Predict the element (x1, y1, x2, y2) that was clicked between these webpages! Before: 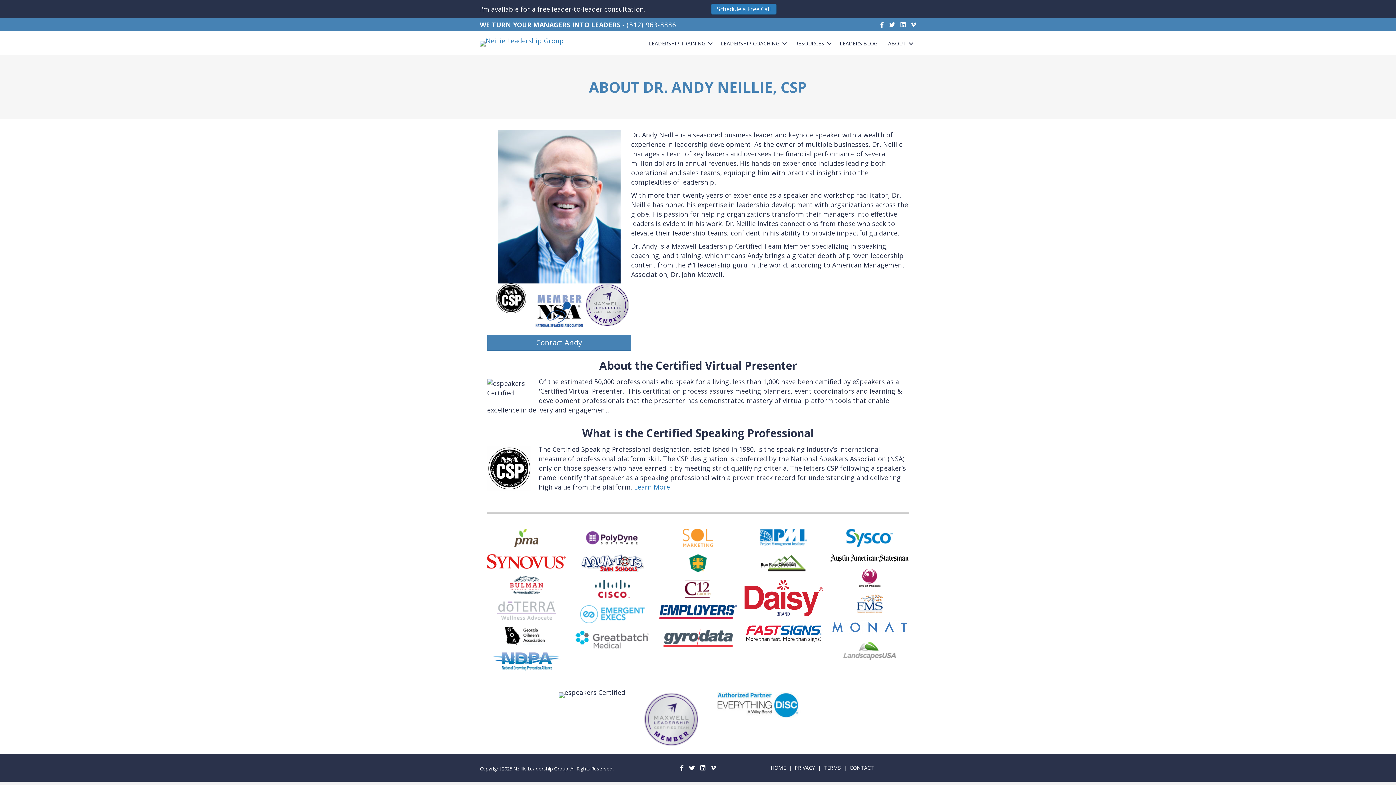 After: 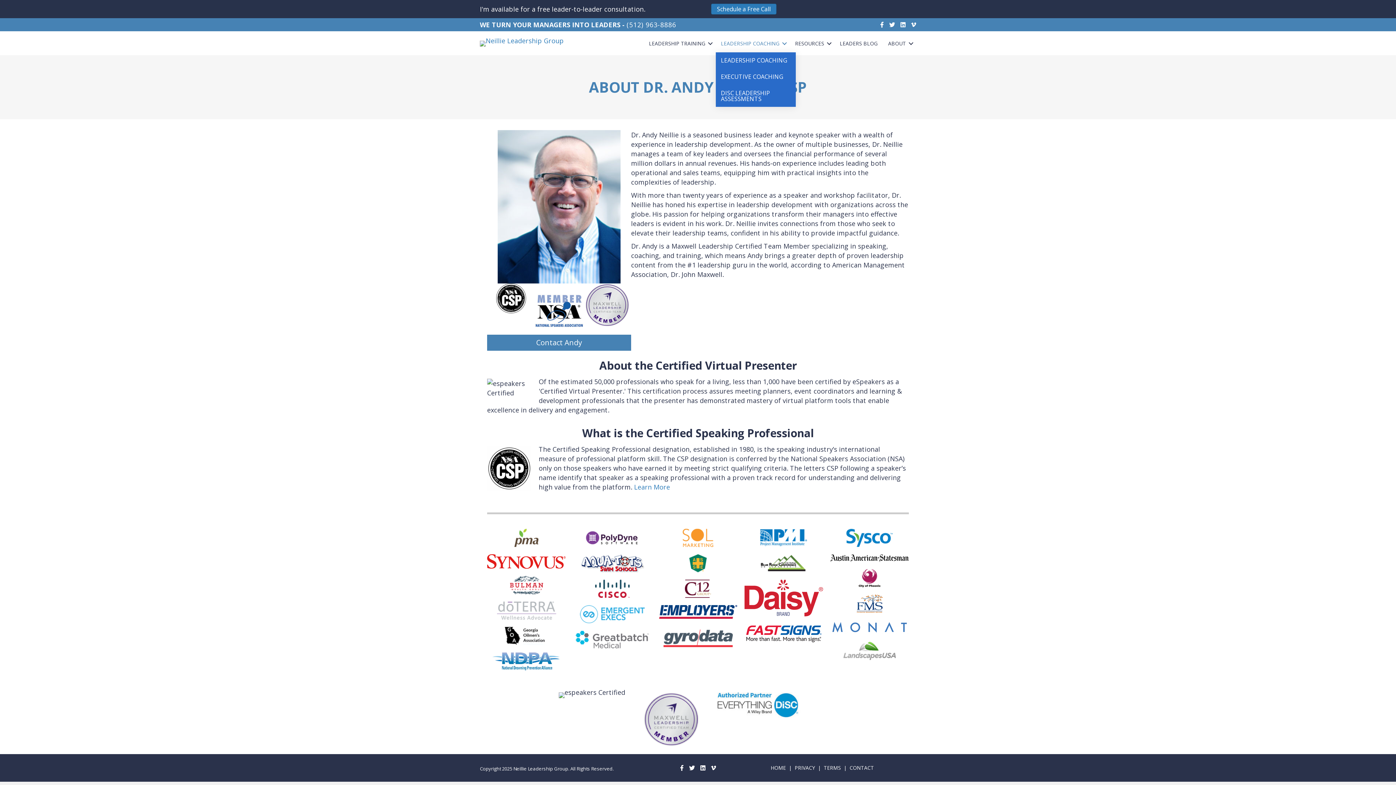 Action: label: LEADERSHIP COACHING bbox: (716, 34, 789, 52)